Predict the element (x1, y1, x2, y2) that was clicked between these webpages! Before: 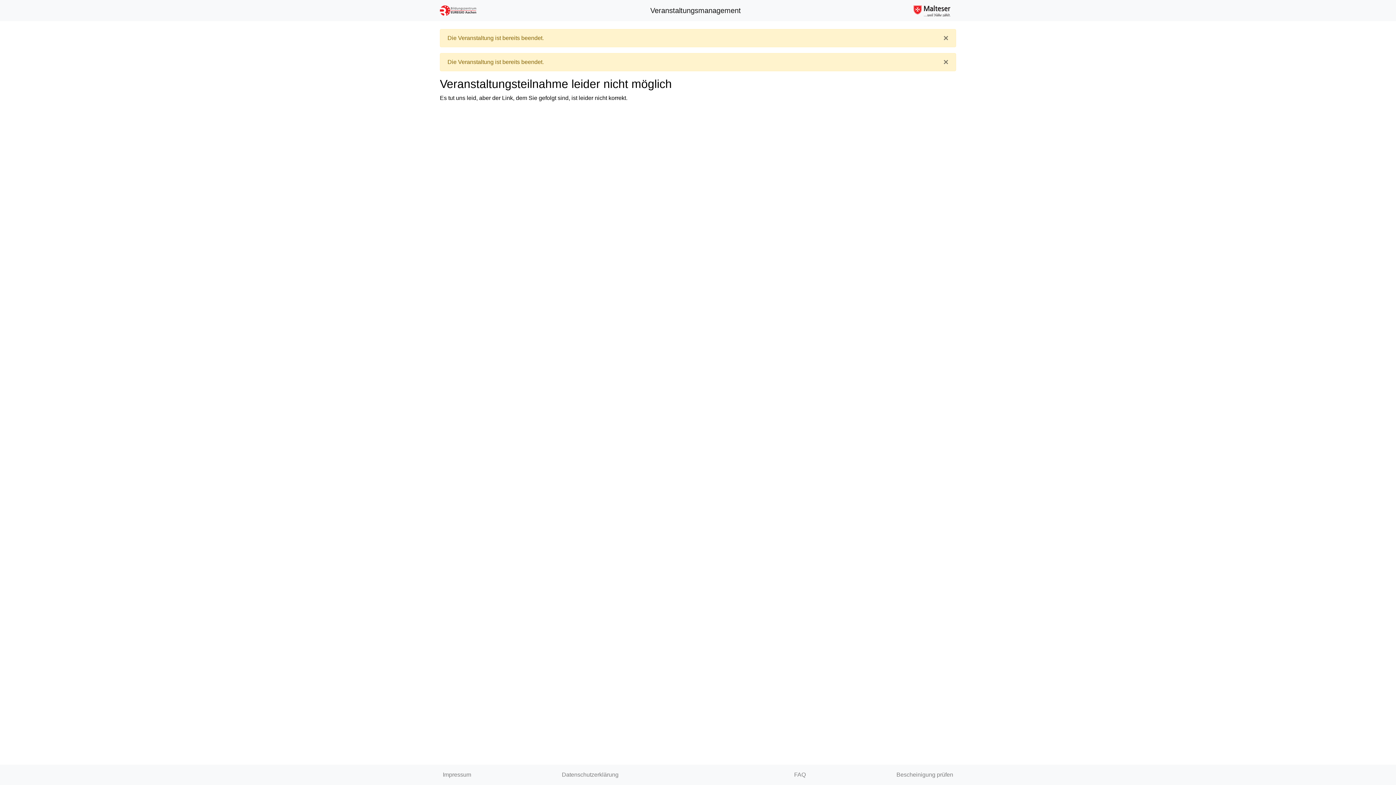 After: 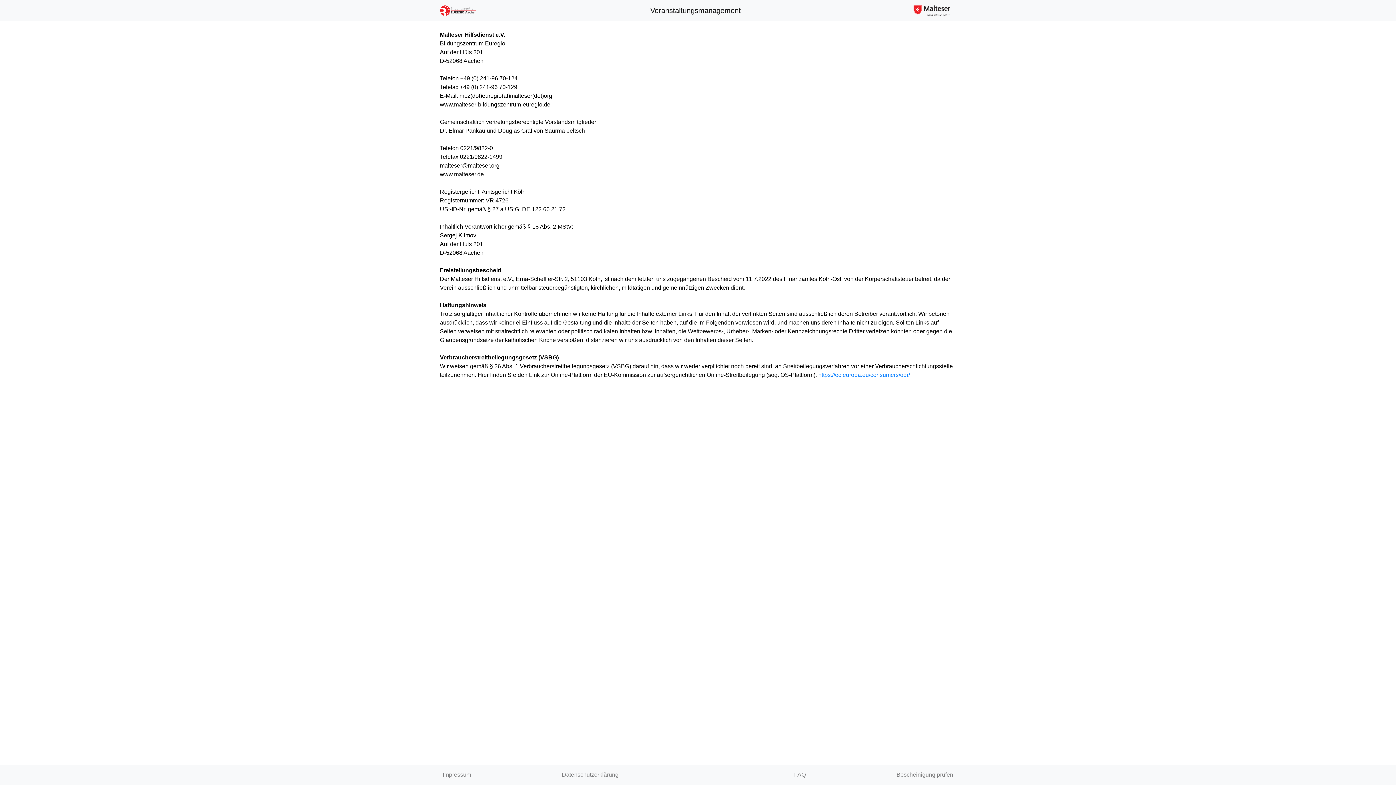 Action: label: Impressum bbox: (440, 768, 474, 782)